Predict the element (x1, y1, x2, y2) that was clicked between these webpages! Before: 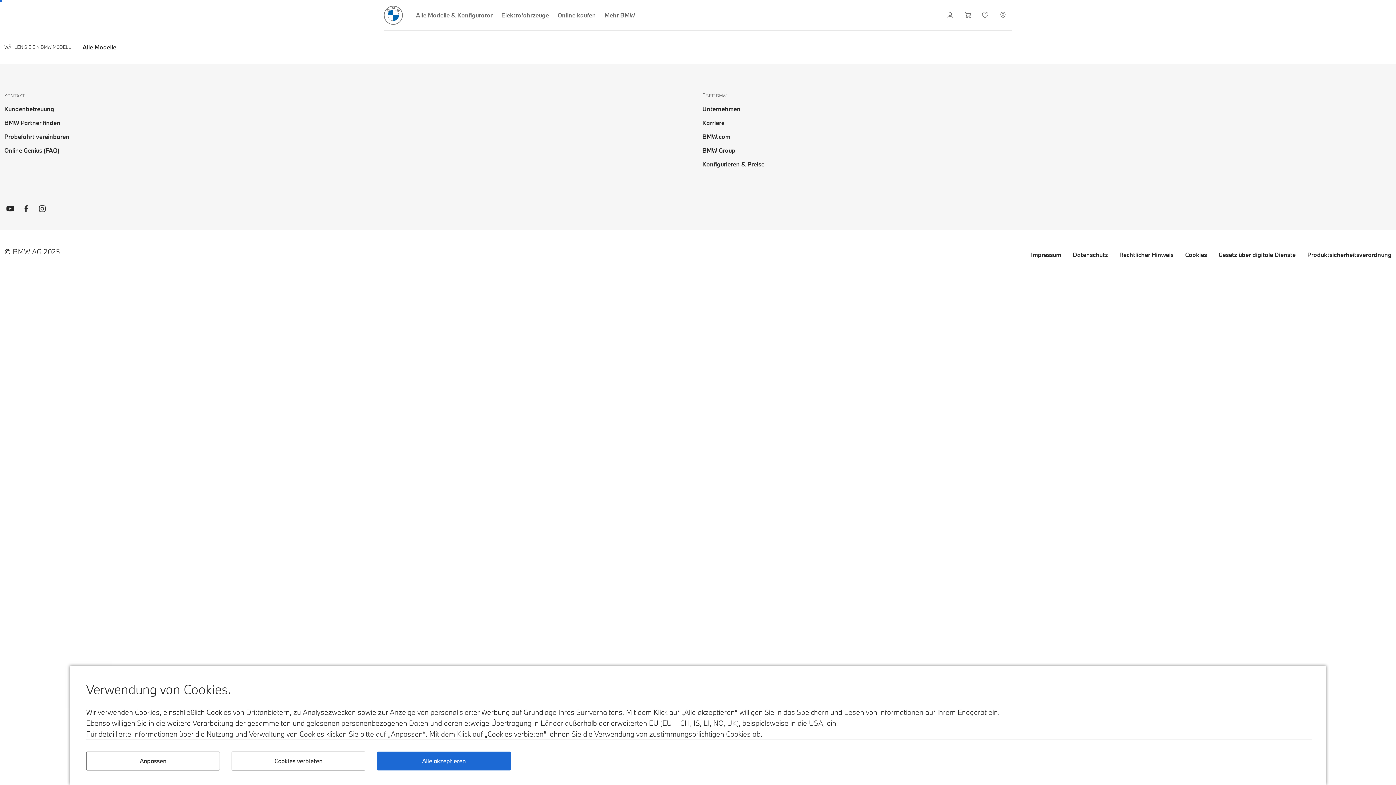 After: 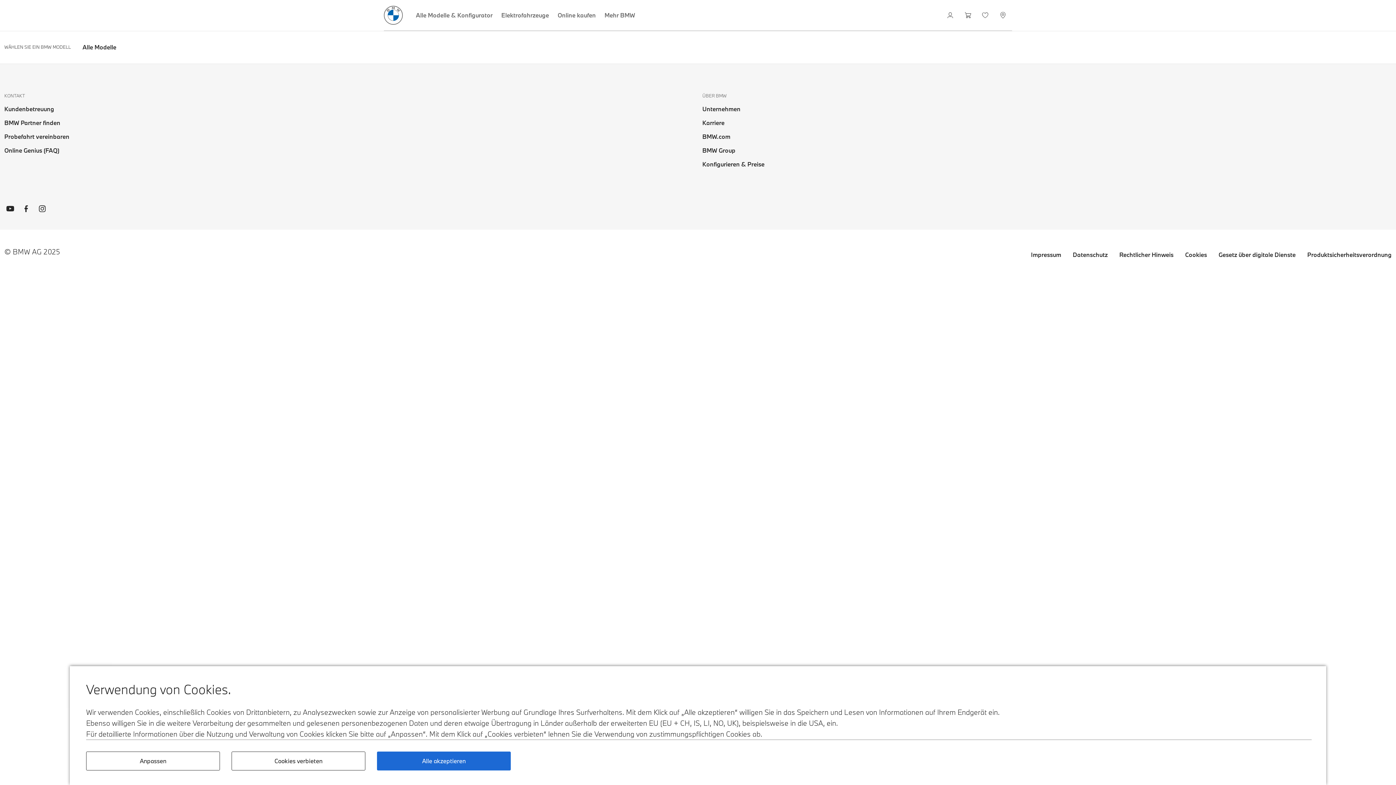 Action: label: BMW Instagram bbox: (36, 204, 48, 218)